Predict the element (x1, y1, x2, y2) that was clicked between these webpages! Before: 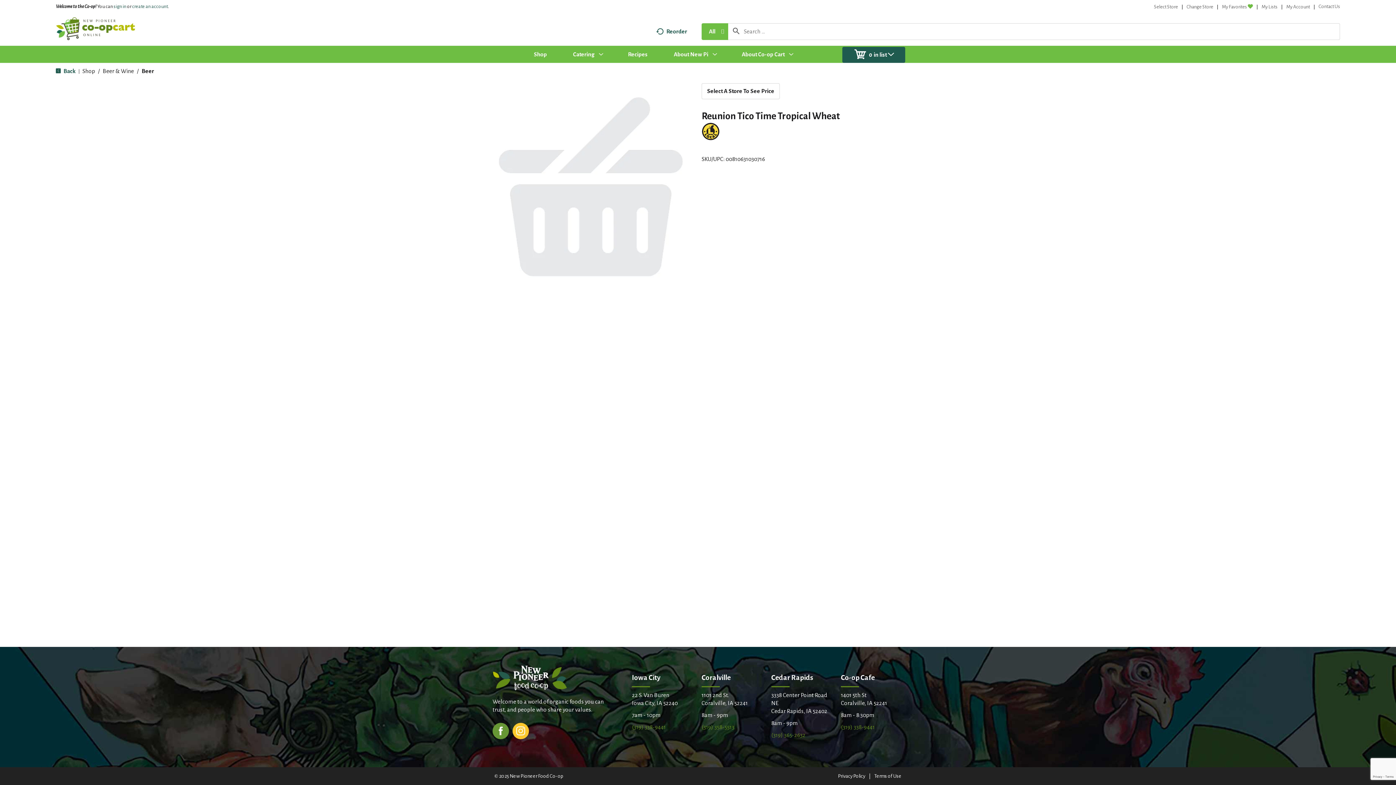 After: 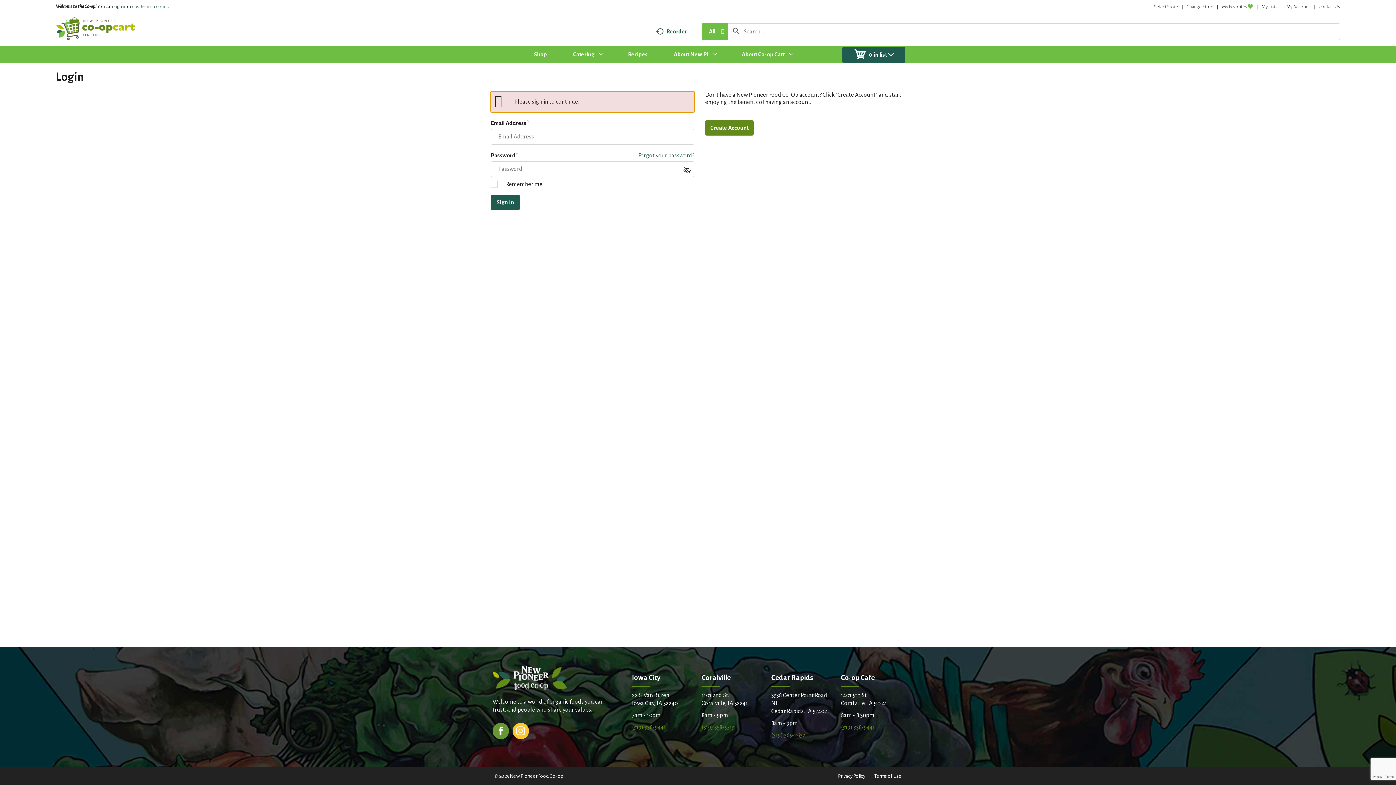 Action: label: My Lists bbox: (1261, 4, 1277, 9)